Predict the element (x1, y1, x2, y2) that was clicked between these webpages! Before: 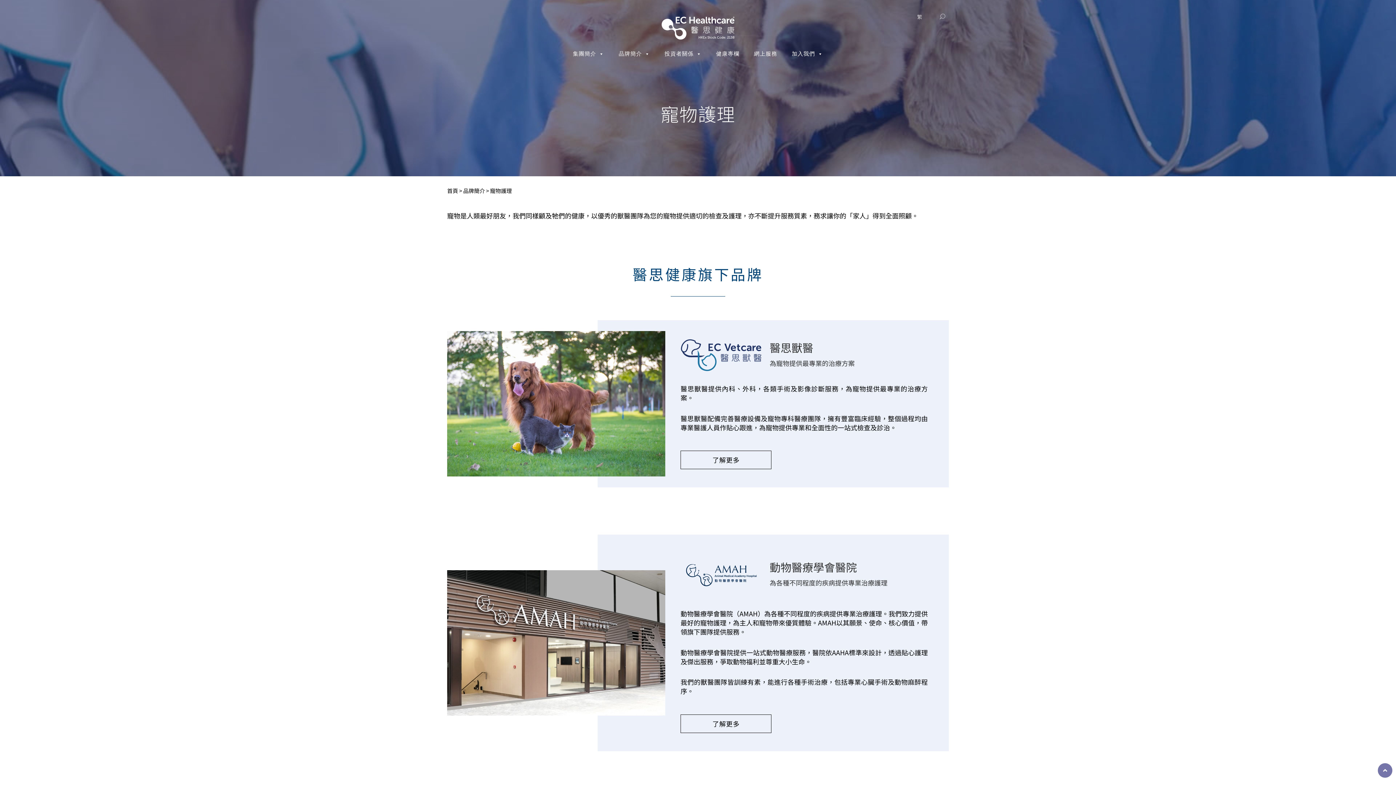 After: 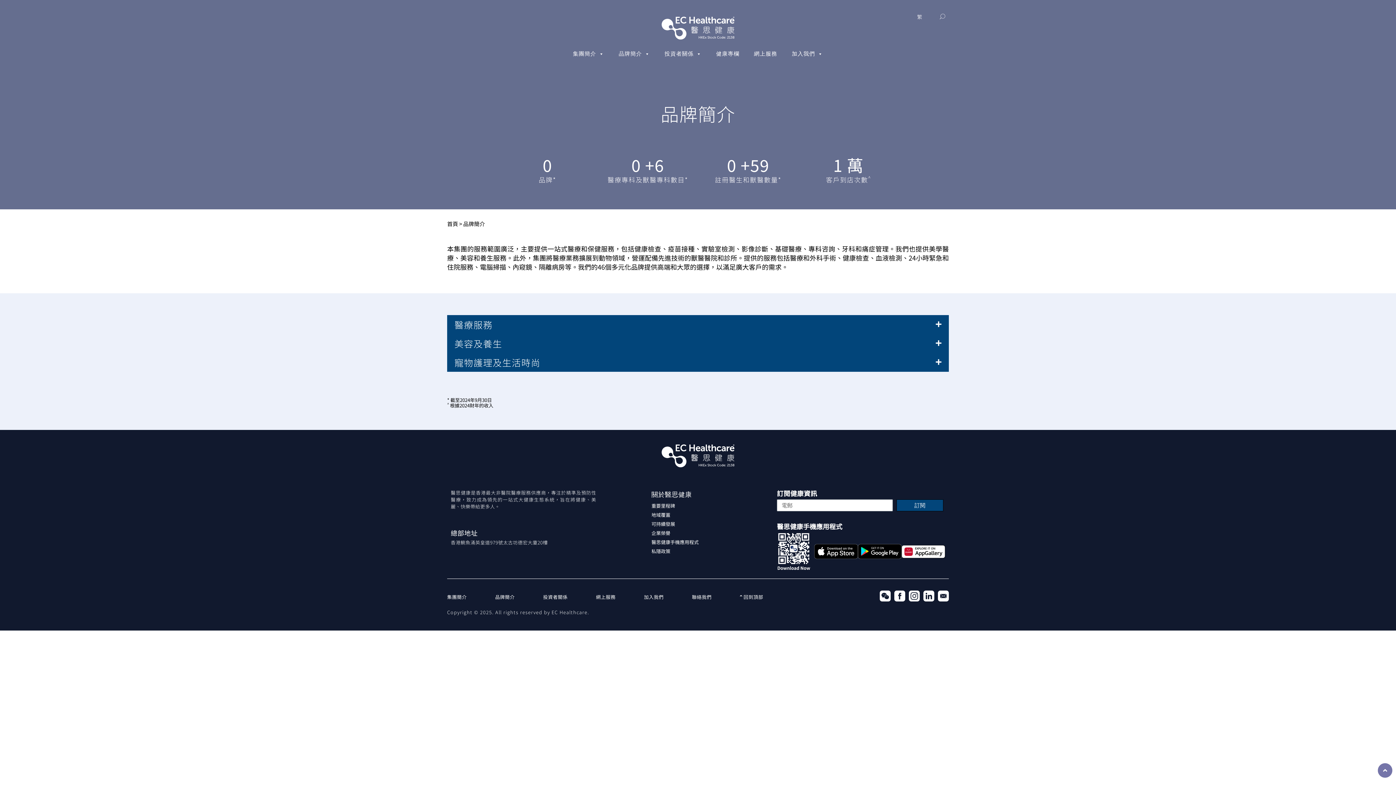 Action: bbox: (463, 186, 485, 194) label: 品牌簡介